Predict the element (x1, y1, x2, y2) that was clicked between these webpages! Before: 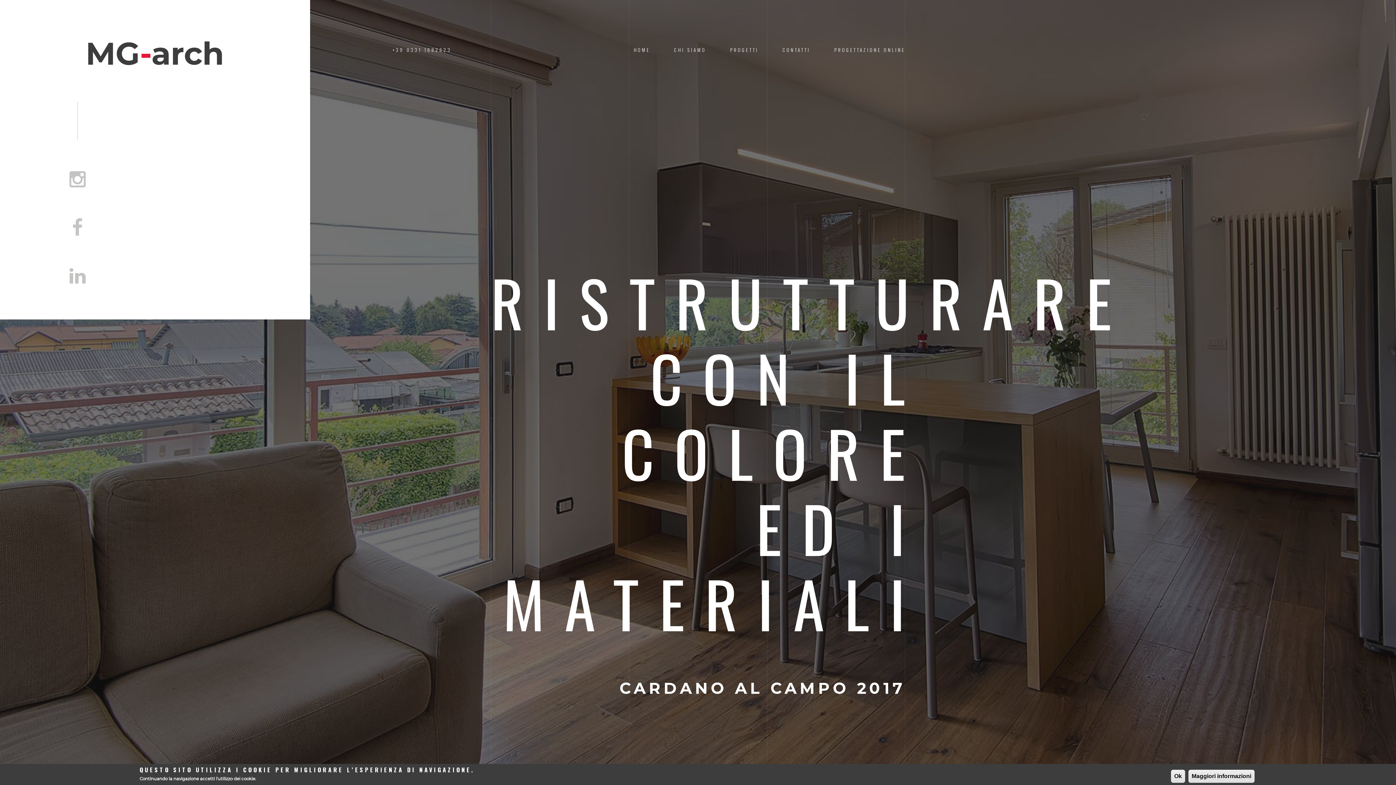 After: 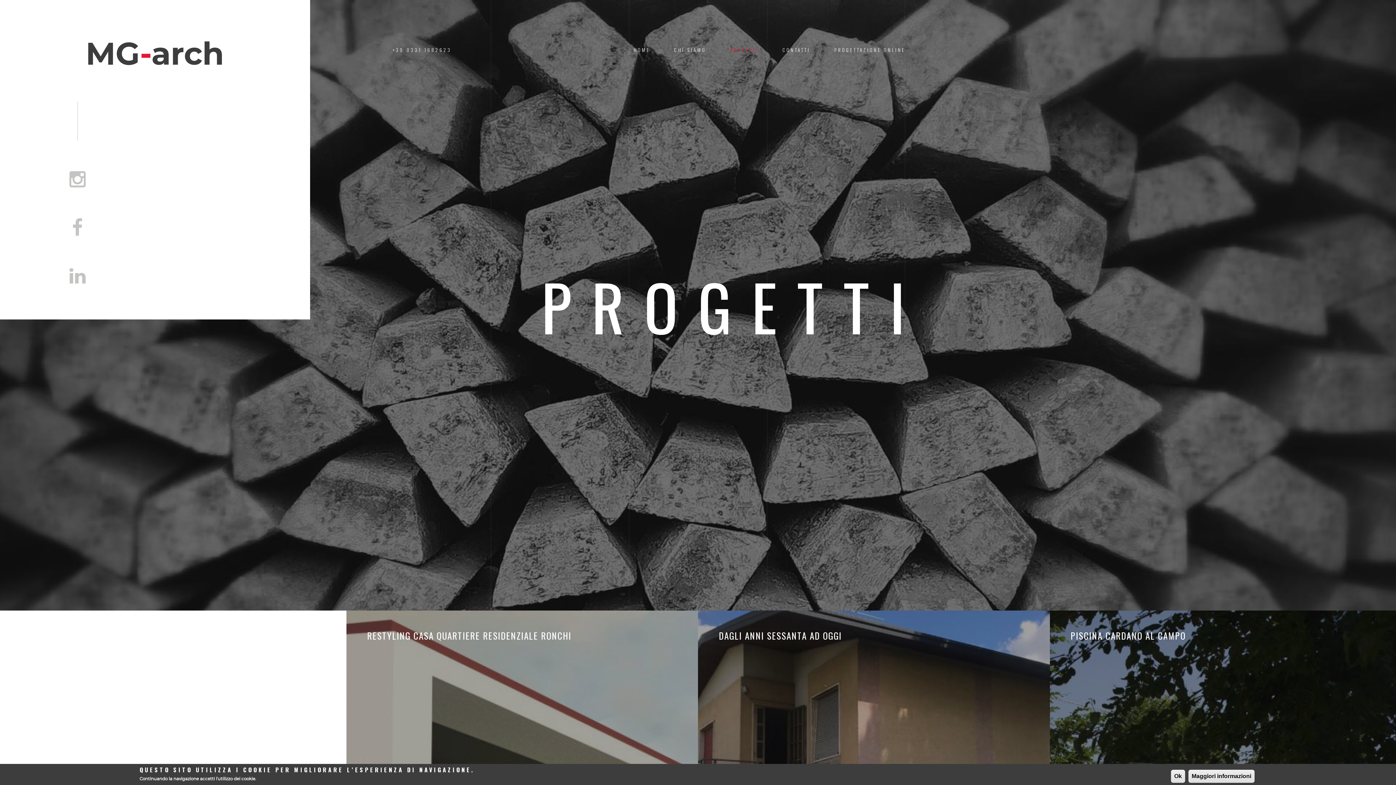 Action: bbox: (730, 46, 758, 53) label: PROGETTI